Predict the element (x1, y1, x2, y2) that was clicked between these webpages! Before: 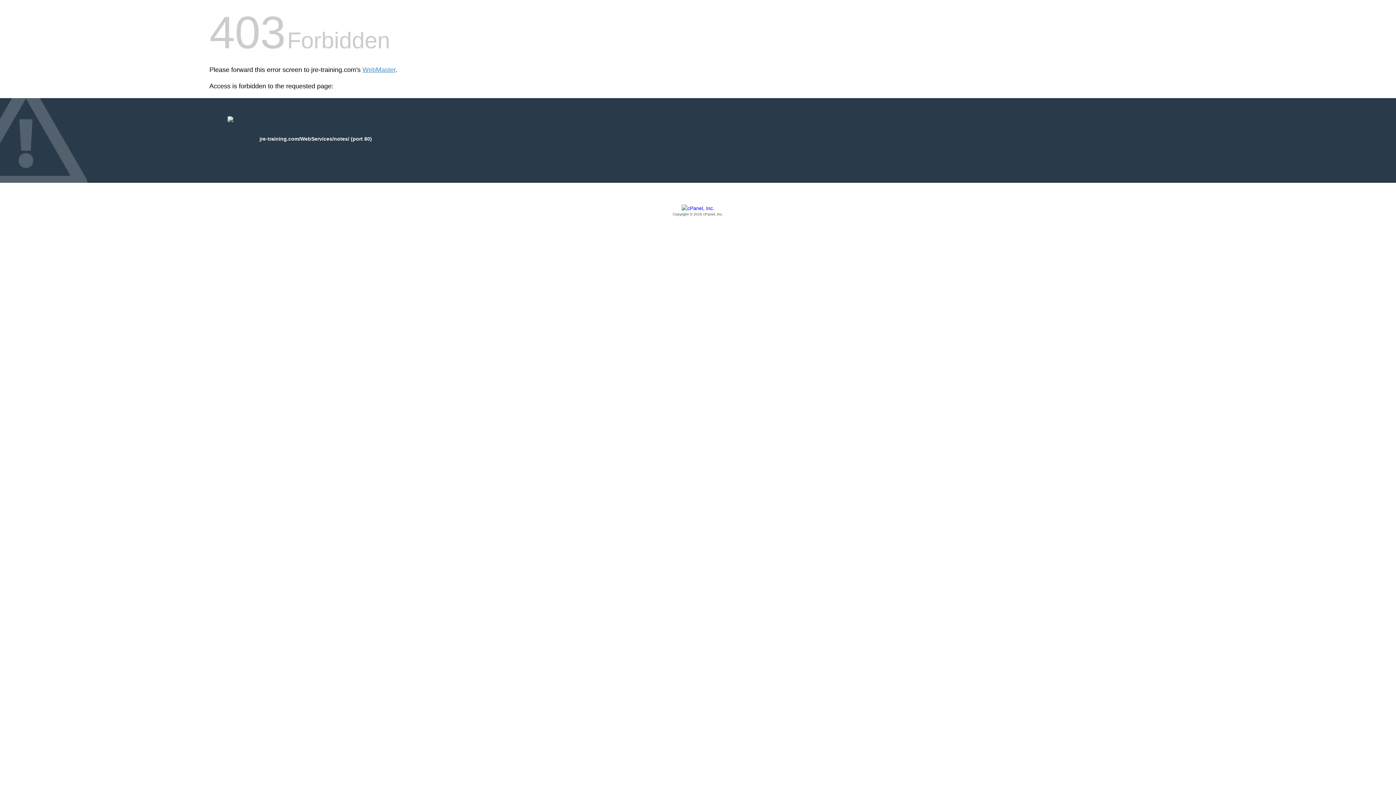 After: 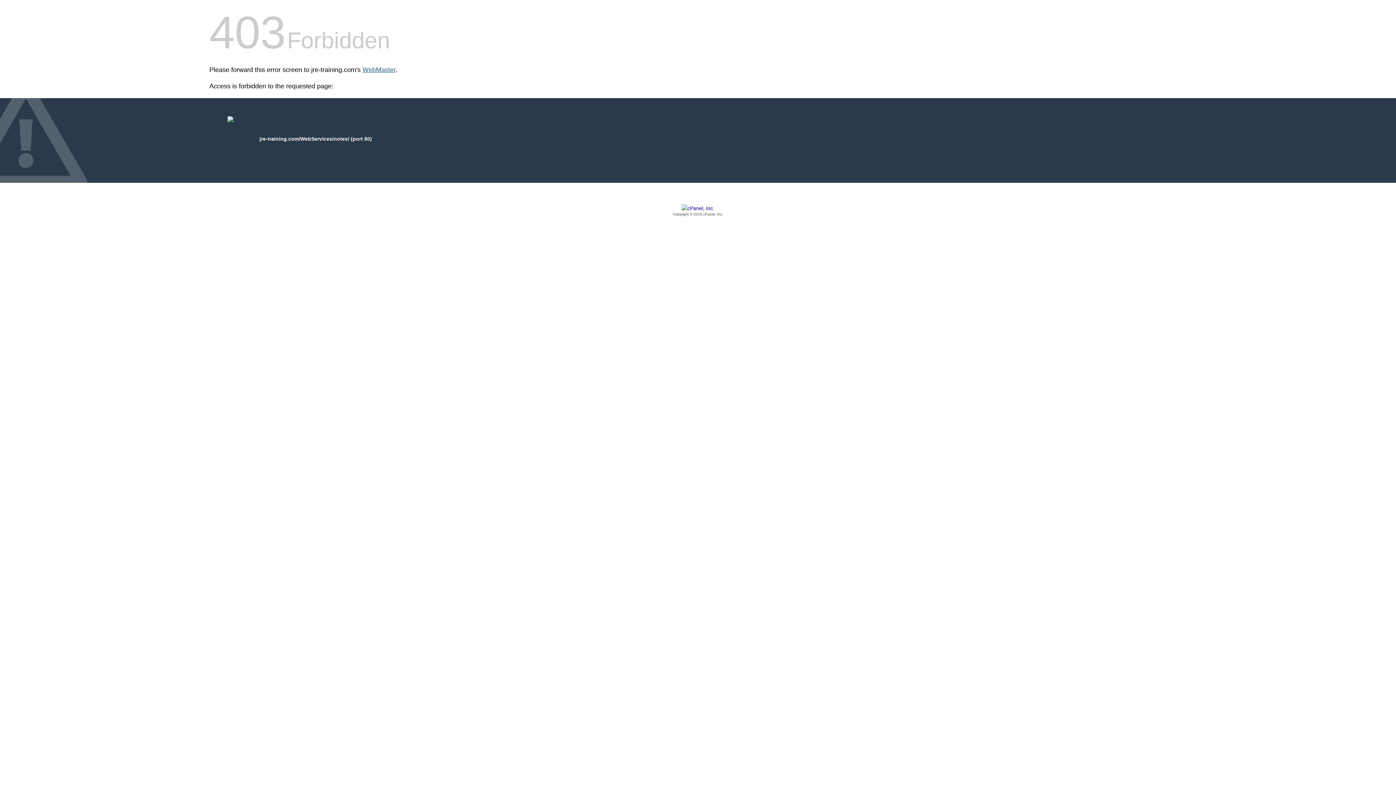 Action: bbox: (362, 66, 395, 73) label: WebMaster